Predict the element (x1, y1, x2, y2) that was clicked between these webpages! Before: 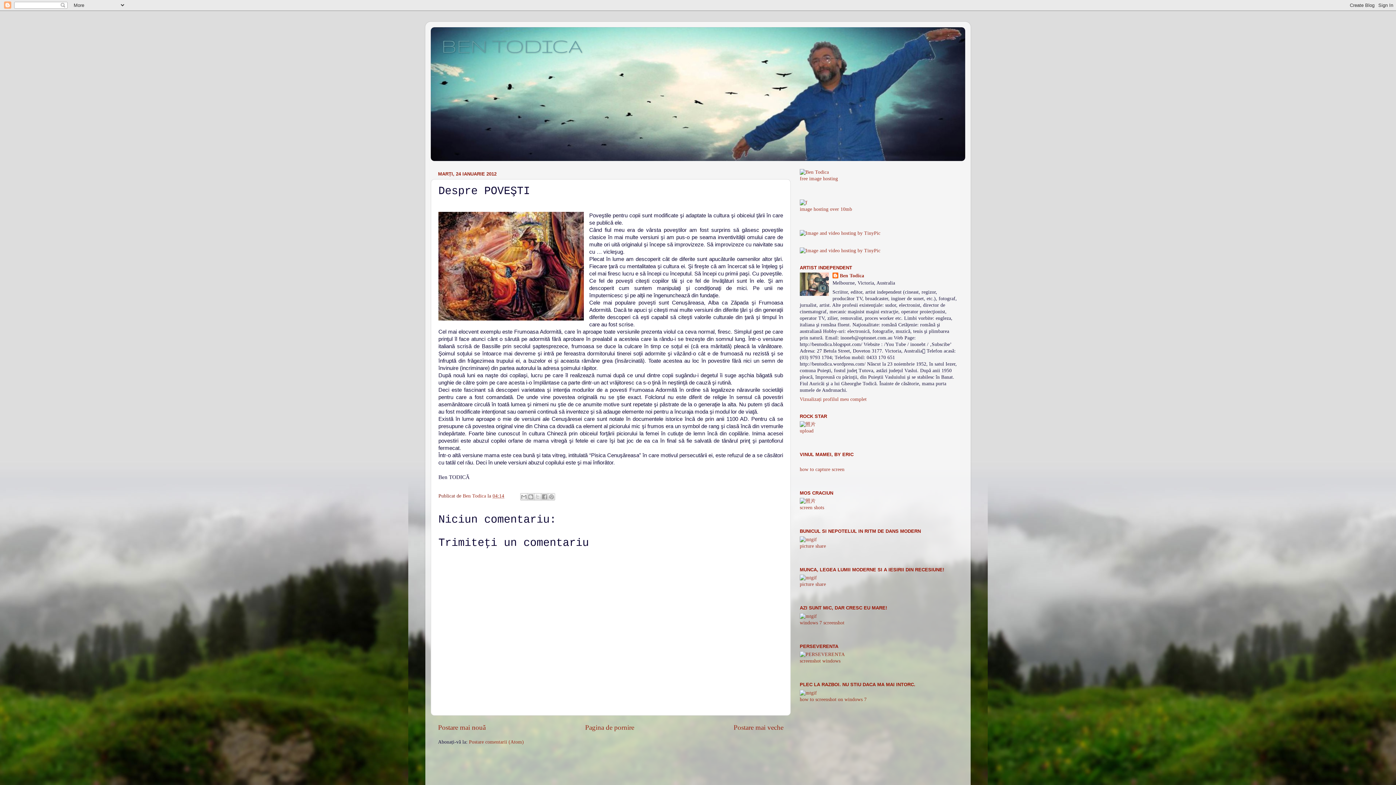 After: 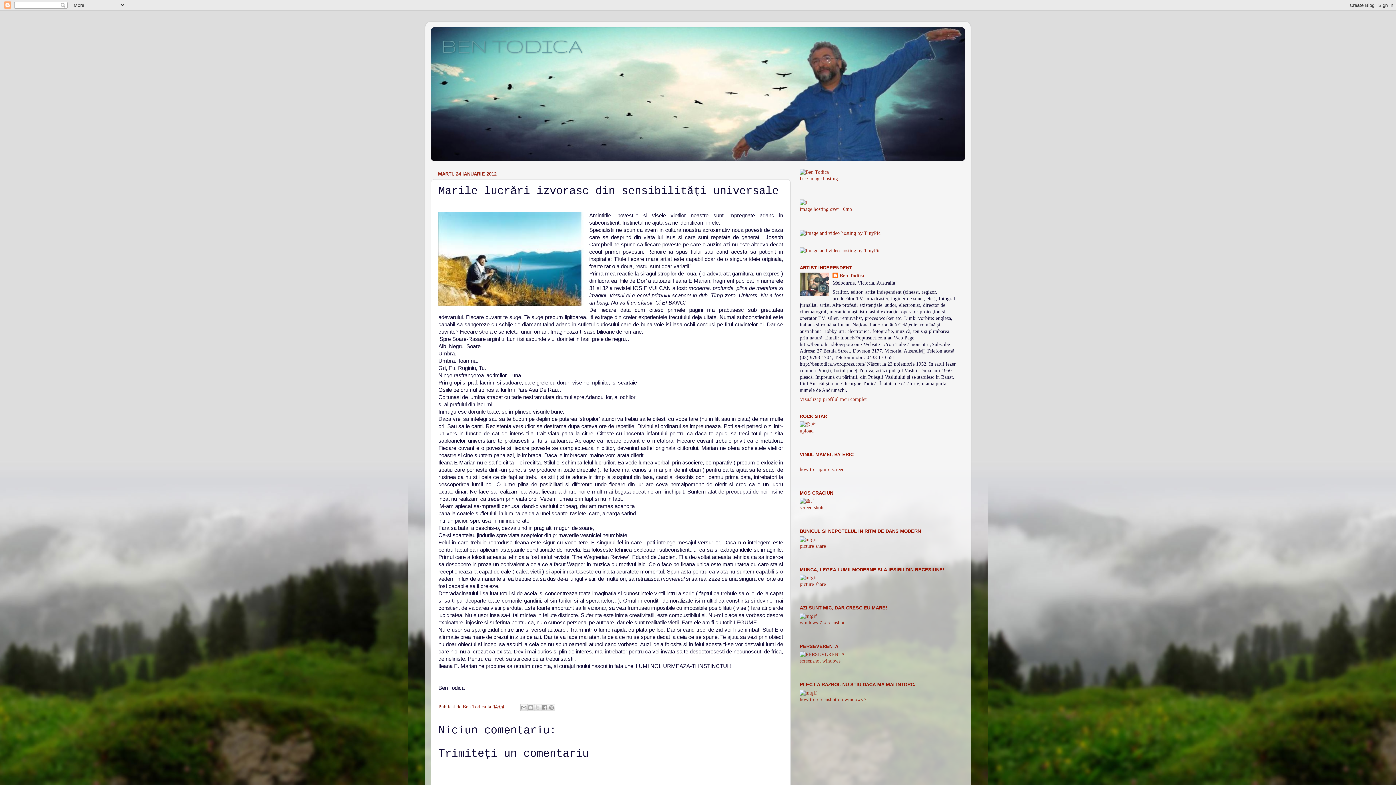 Action: label: Postare mai veche bbox: (733, 723, 783, 731)